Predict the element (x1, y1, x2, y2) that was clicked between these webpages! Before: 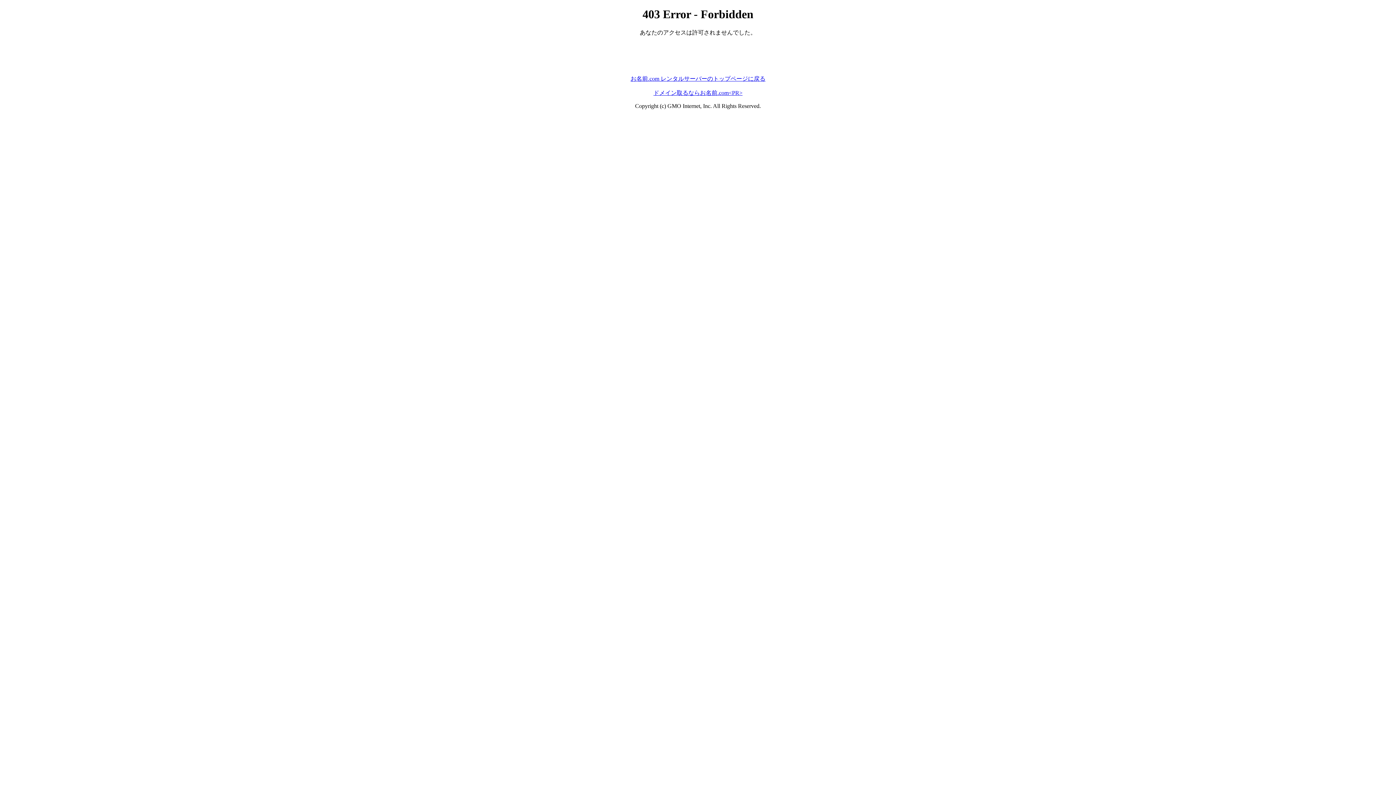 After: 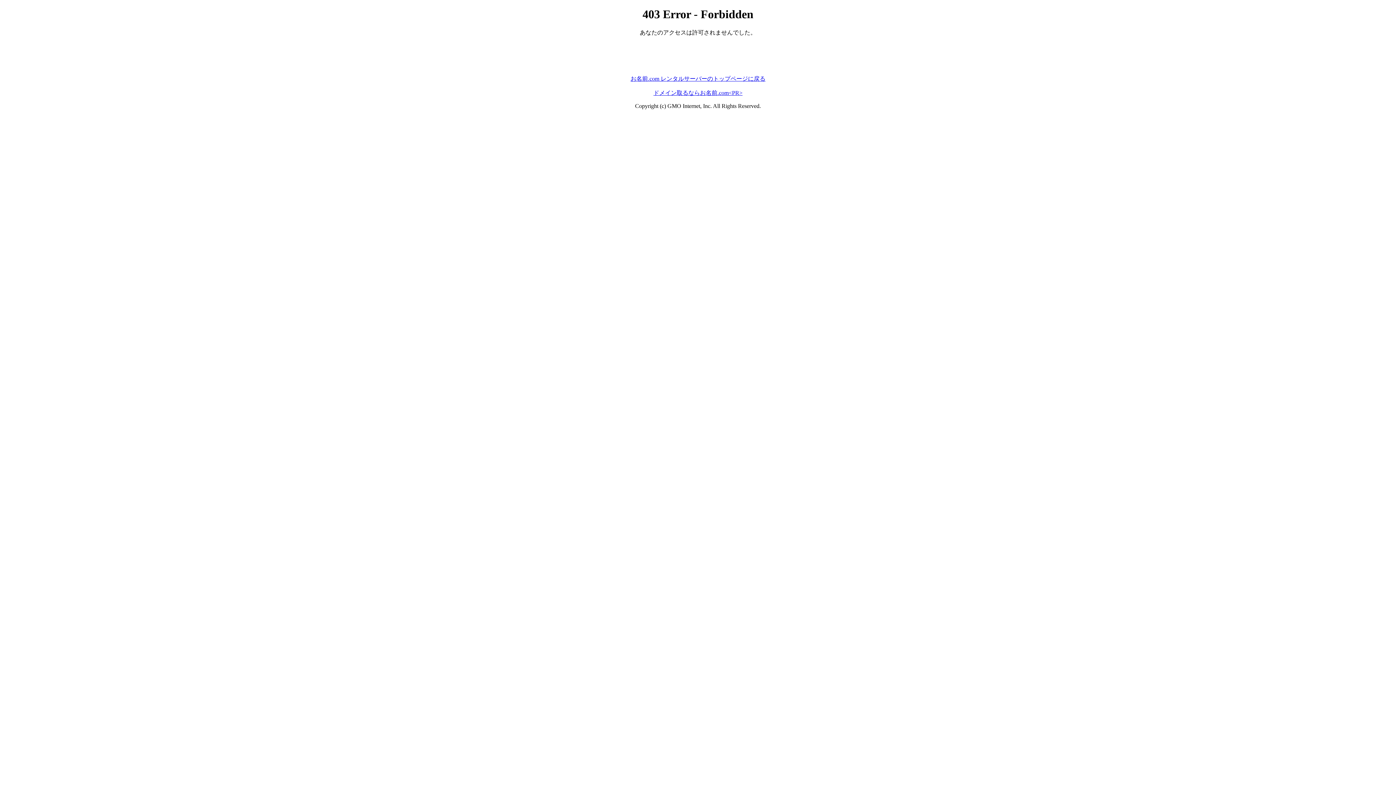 Action: bbox: (630, 75, 765, 81) label: お名前.com レンタルサーバーのトップページに戻る